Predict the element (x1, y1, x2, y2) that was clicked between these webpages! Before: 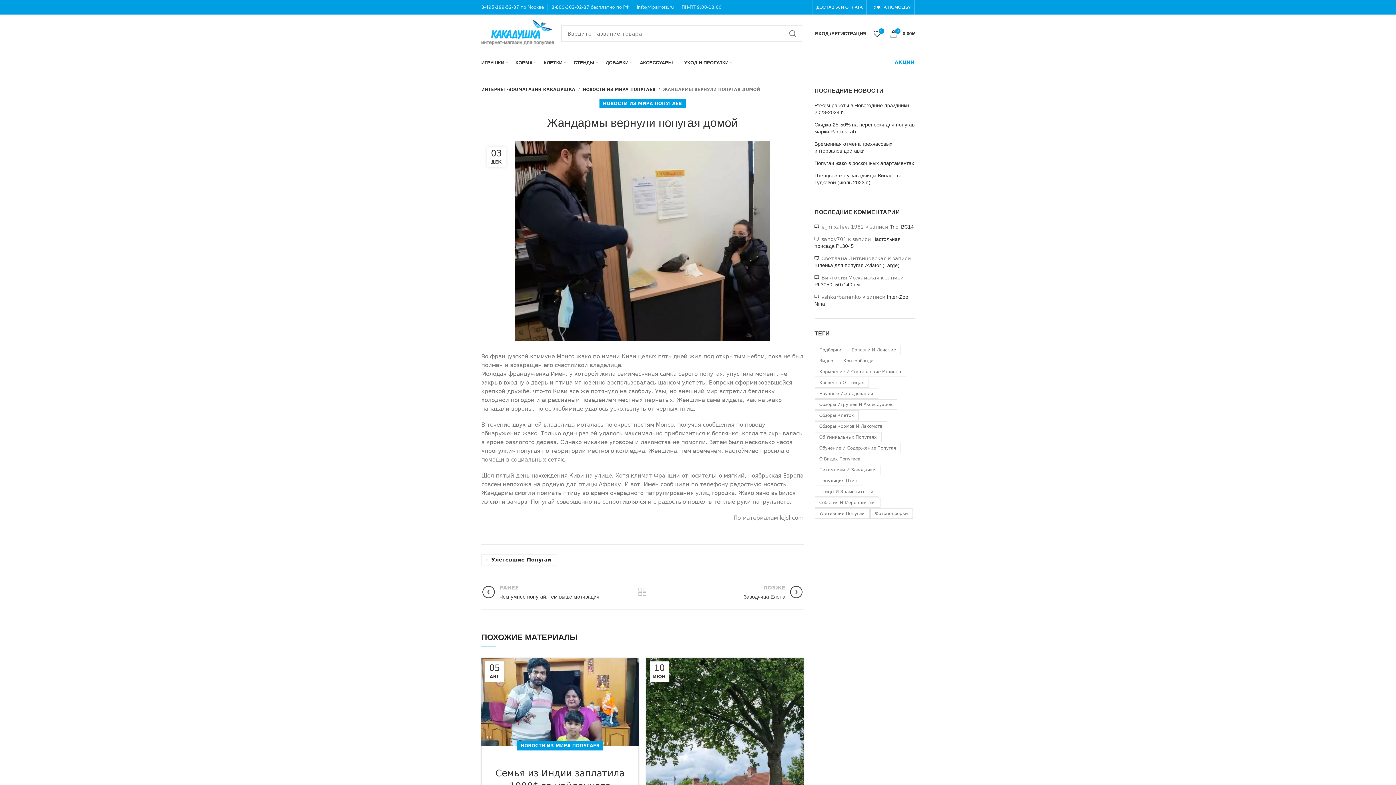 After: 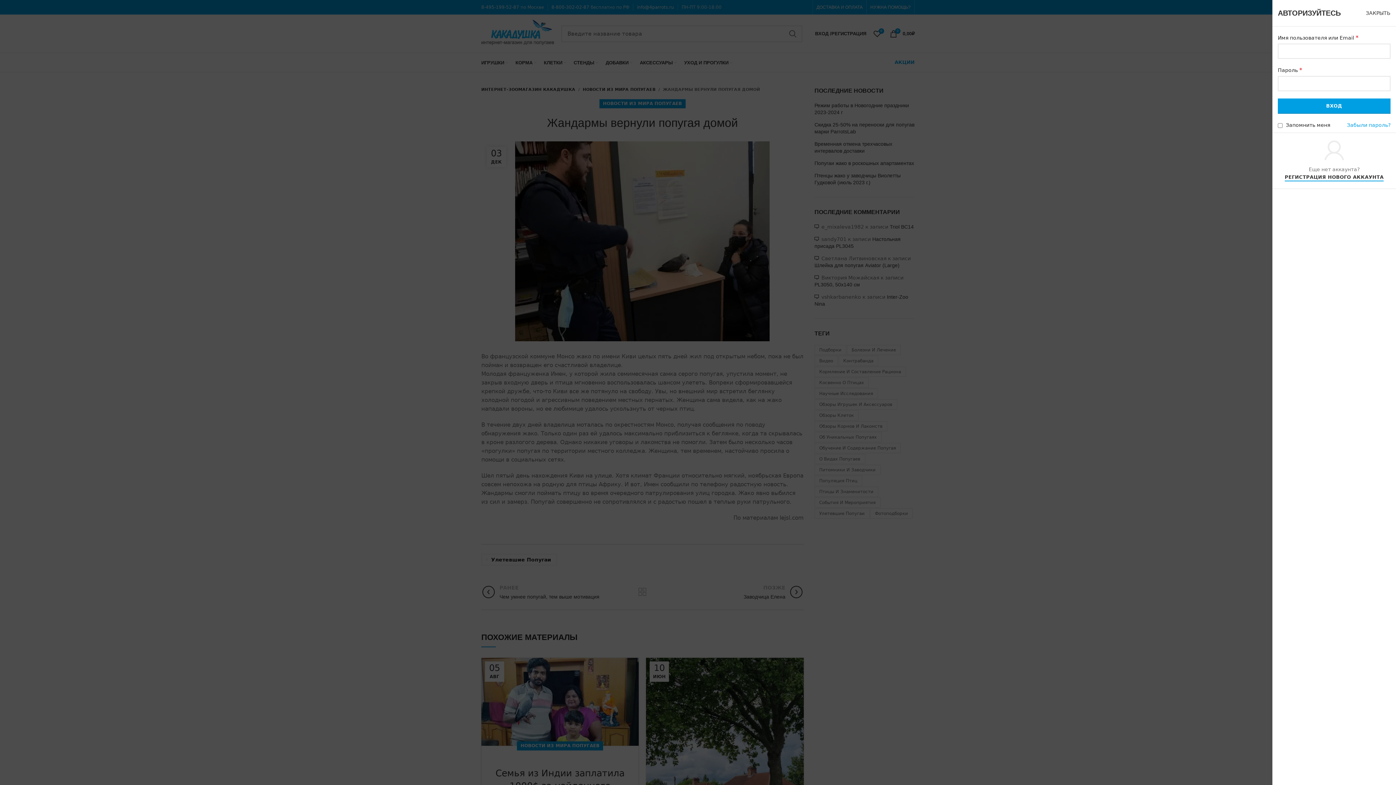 Action: bbox: (811, 26, 870, 40) label: ВХОД /РЕГИСТРАЦИЯ